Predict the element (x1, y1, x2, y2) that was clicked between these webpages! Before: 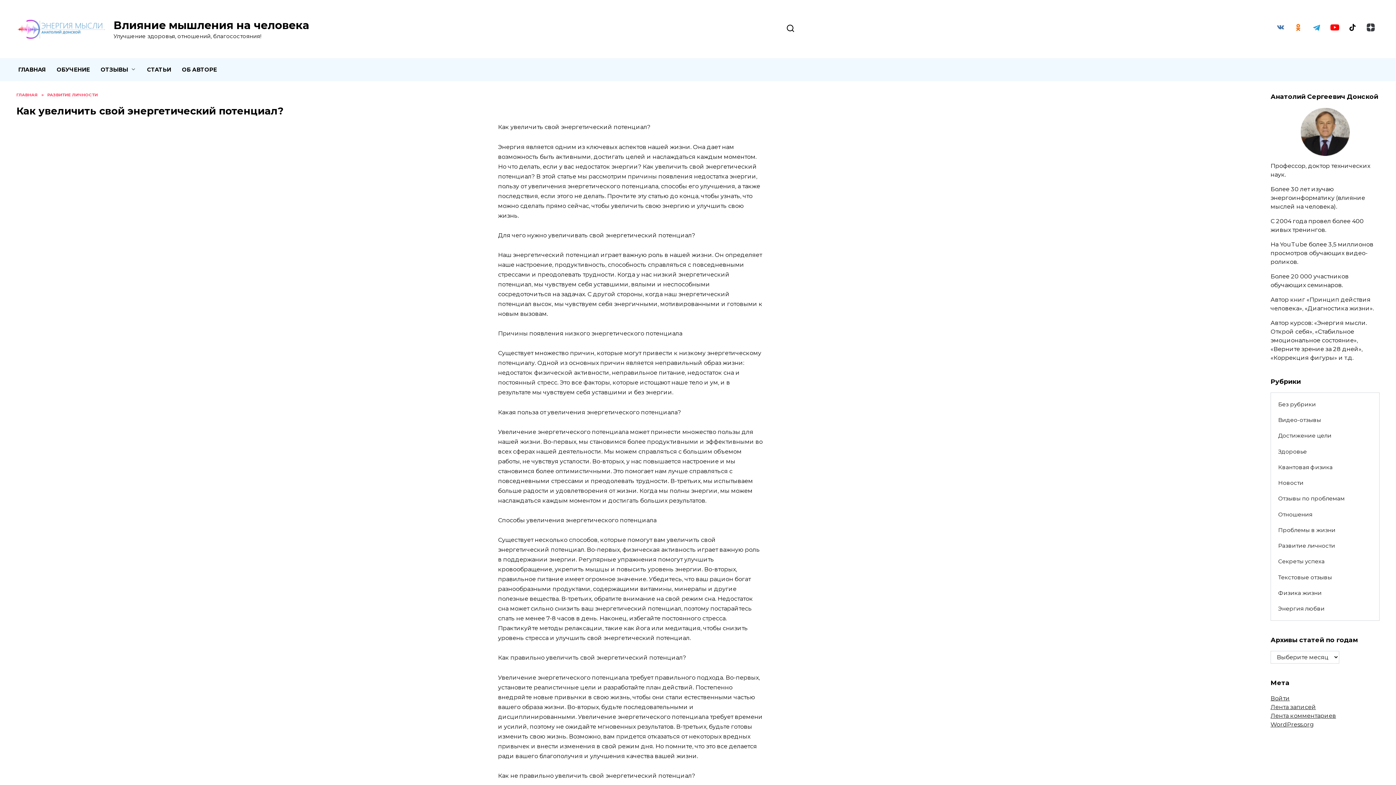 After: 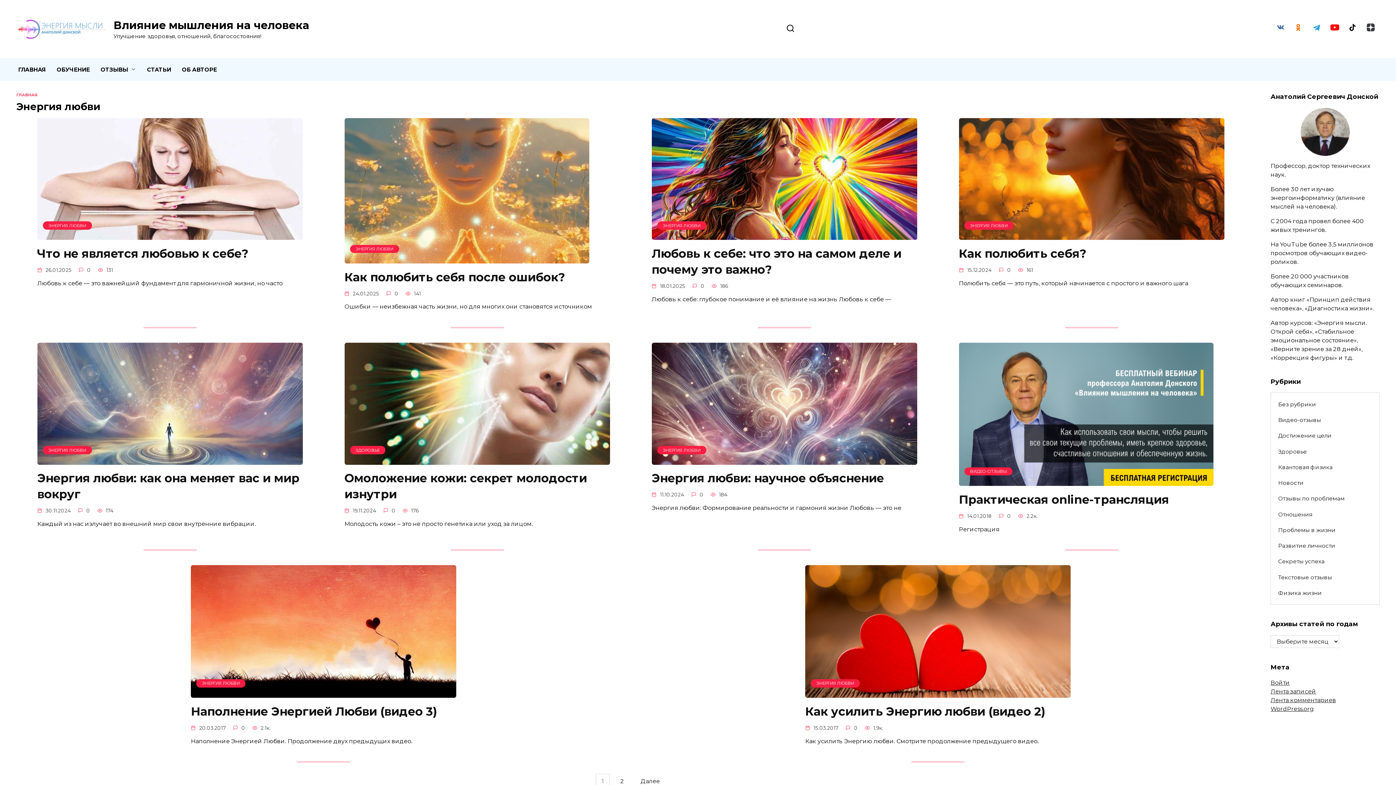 Action: label: Энергия любви bbox: (1271, 601, 1332, 616)